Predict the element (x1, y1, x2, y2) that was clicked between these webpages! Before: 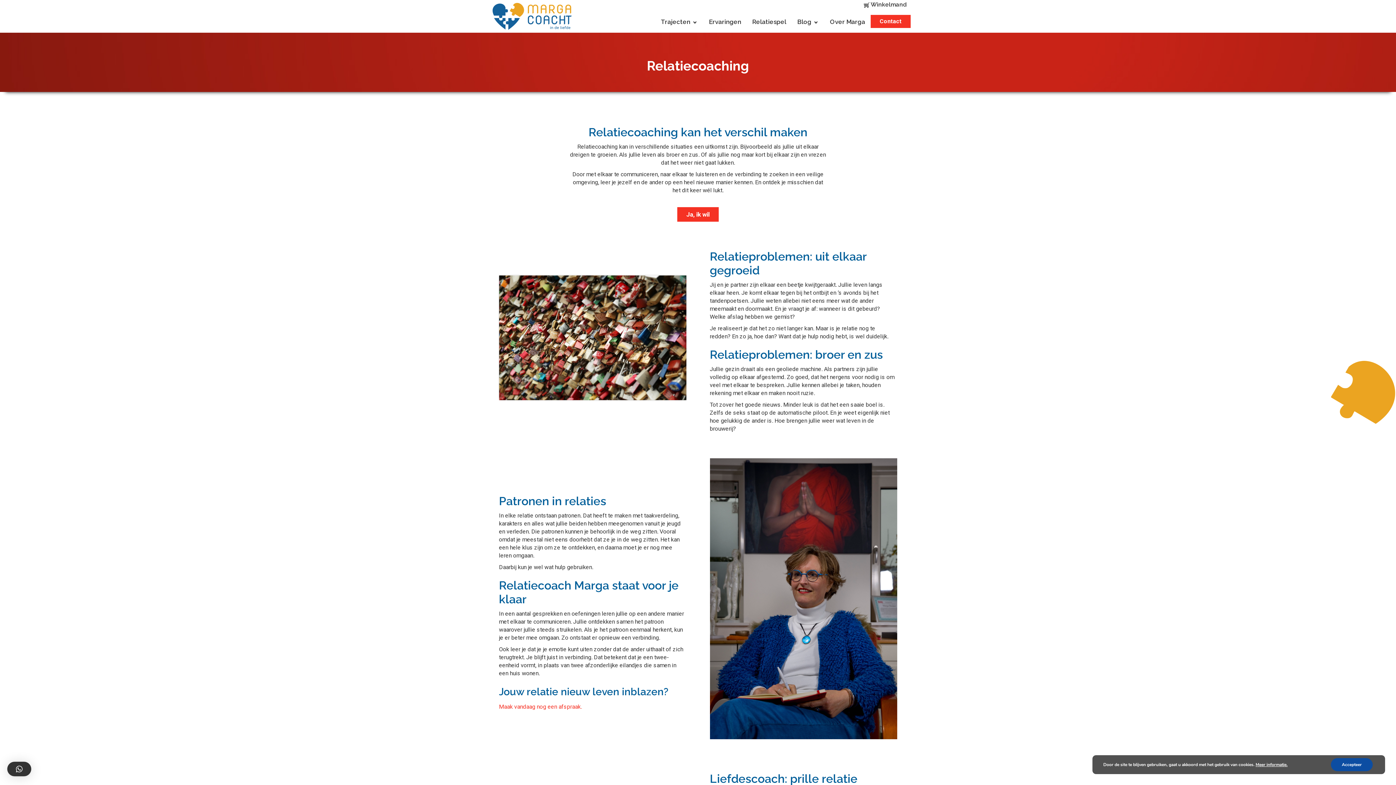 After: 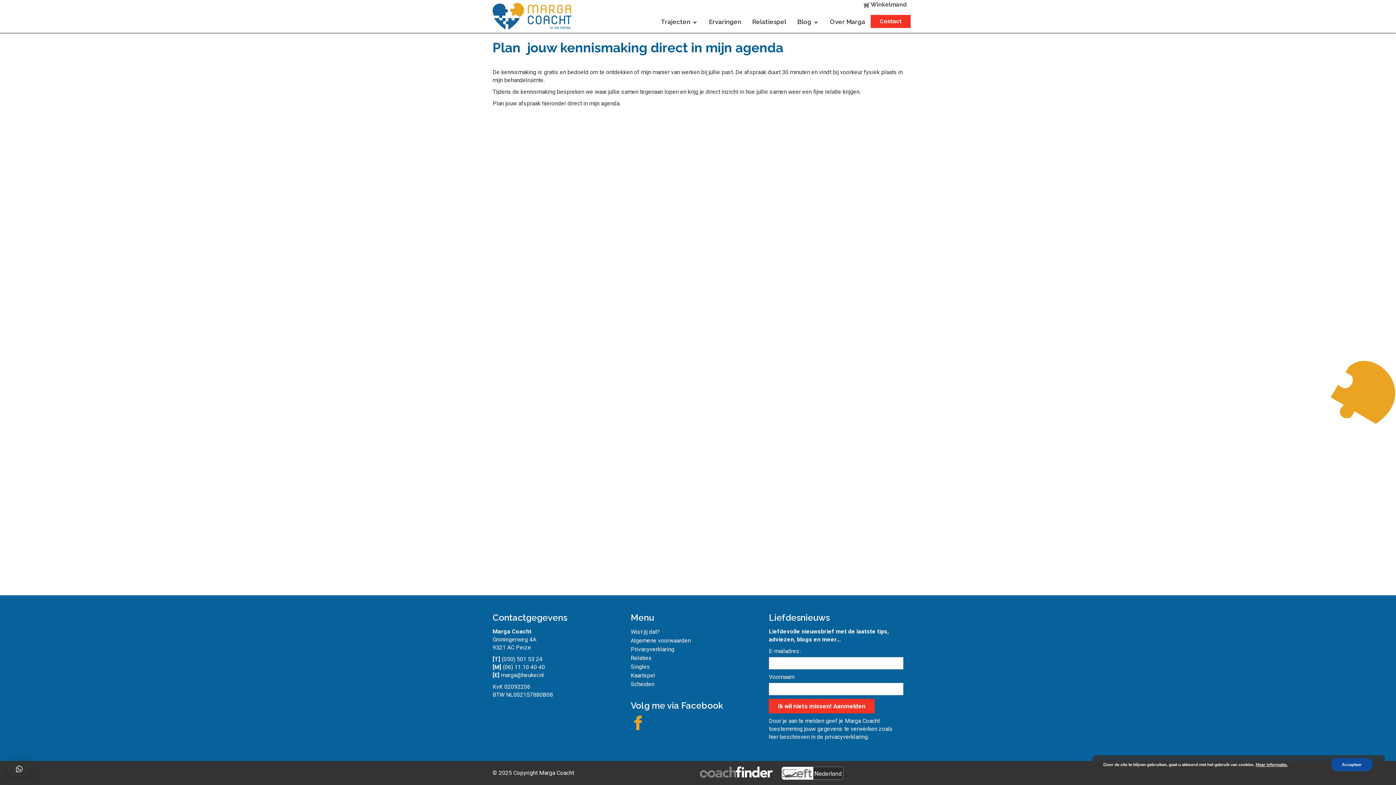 Action: label: Ja, ik wil bbox: (677, 207, 718, 221)